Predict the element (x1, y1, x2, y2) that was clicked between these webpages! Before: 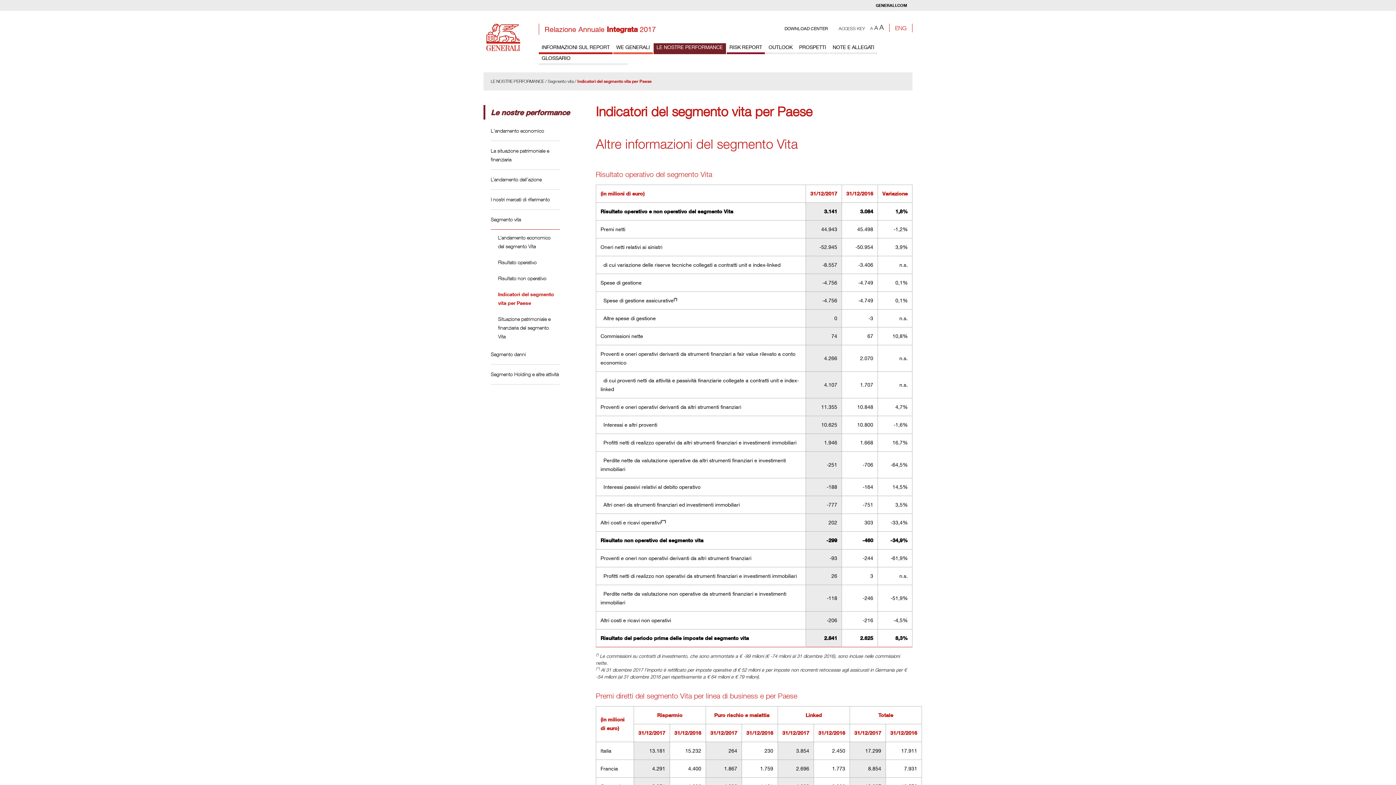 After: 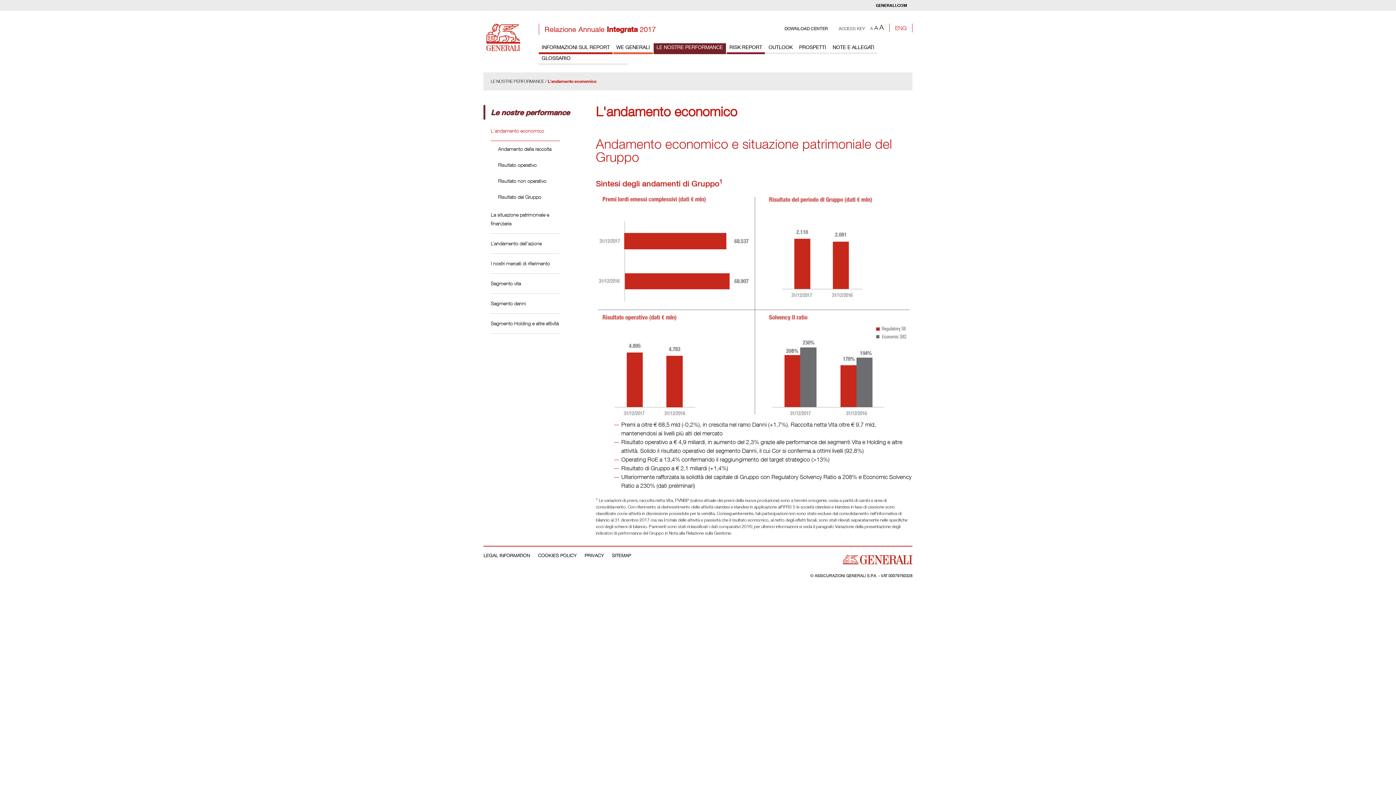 Action: label: LE NOSTRE PERFORMANCE bbox: (653, 43, 726, 54)